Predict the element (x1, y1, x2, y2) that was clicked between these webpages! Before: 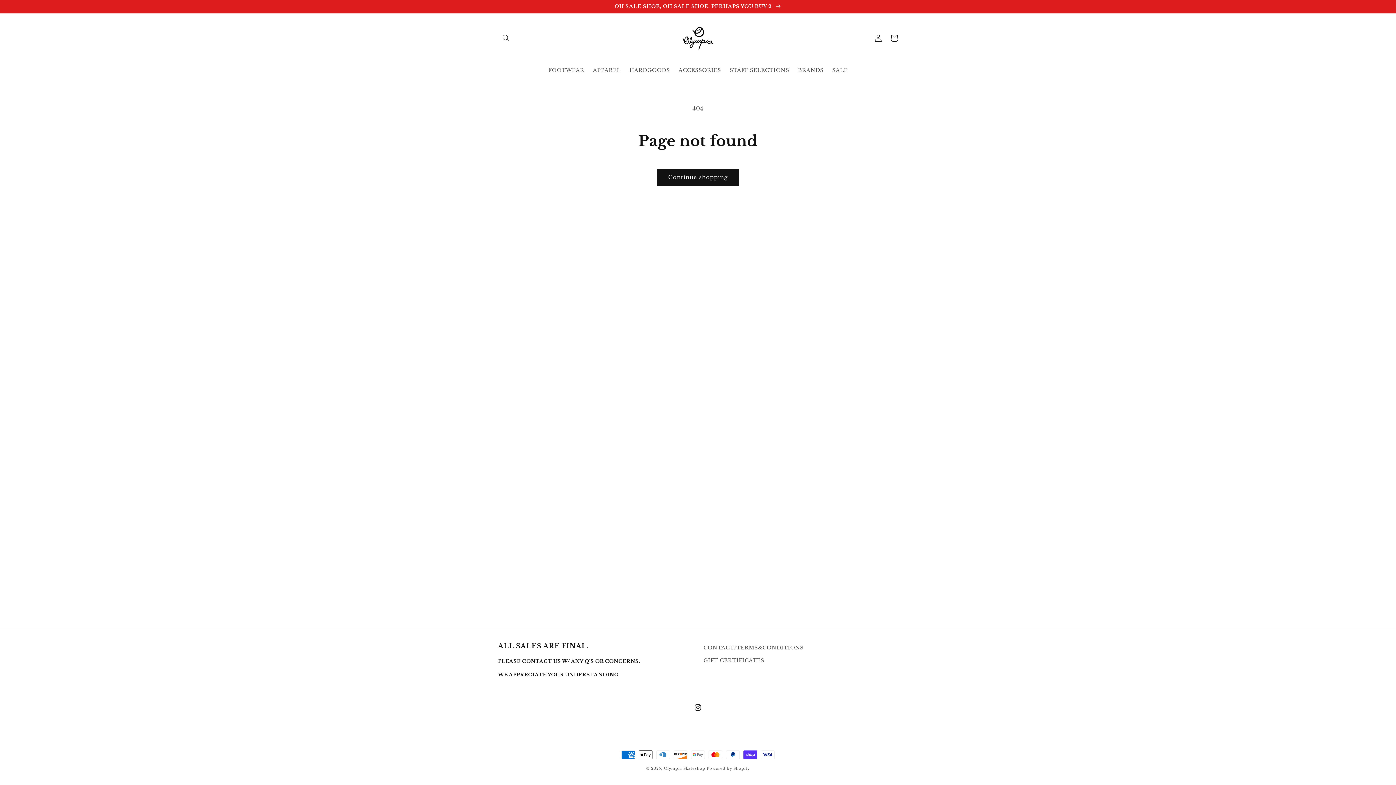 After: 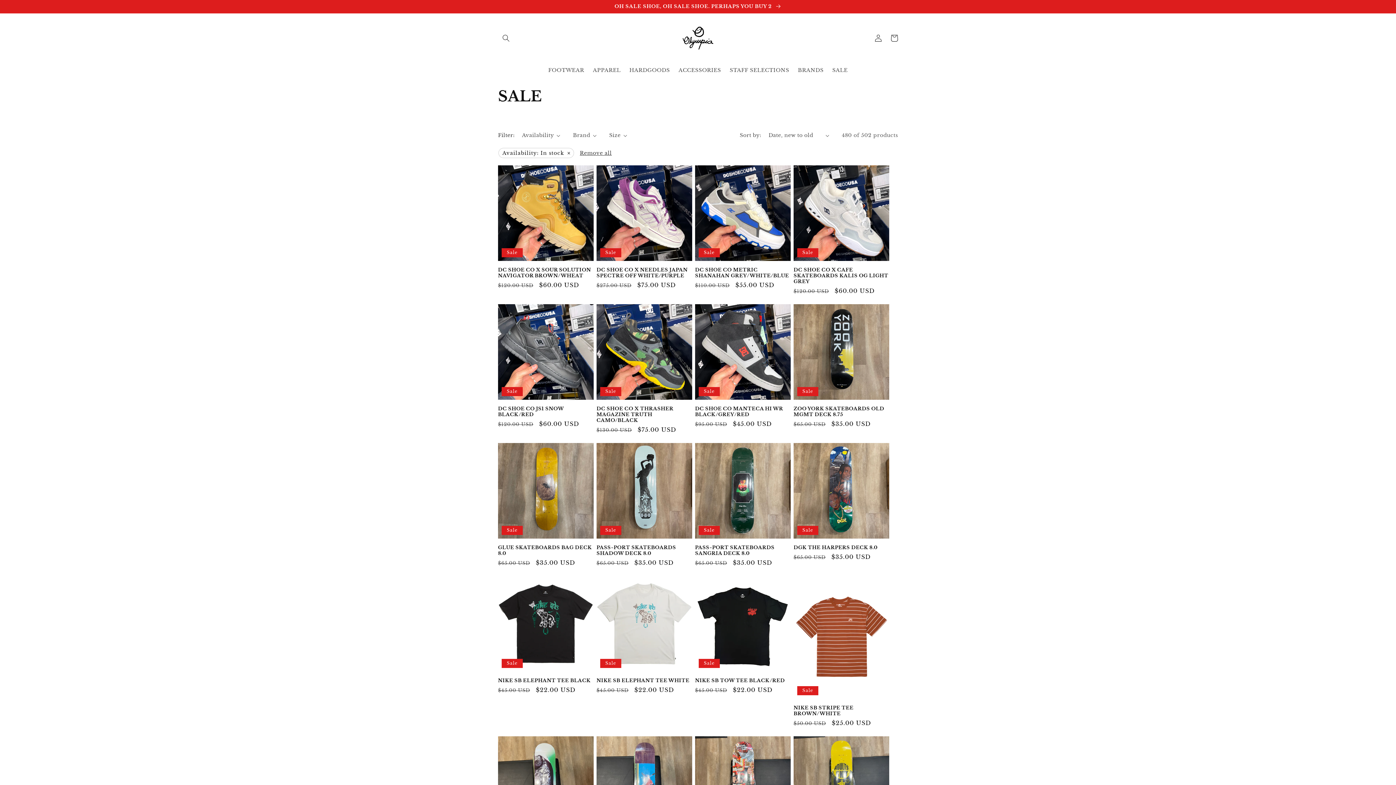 Action: bbox: (828, 62, 852, 77) label: SALE